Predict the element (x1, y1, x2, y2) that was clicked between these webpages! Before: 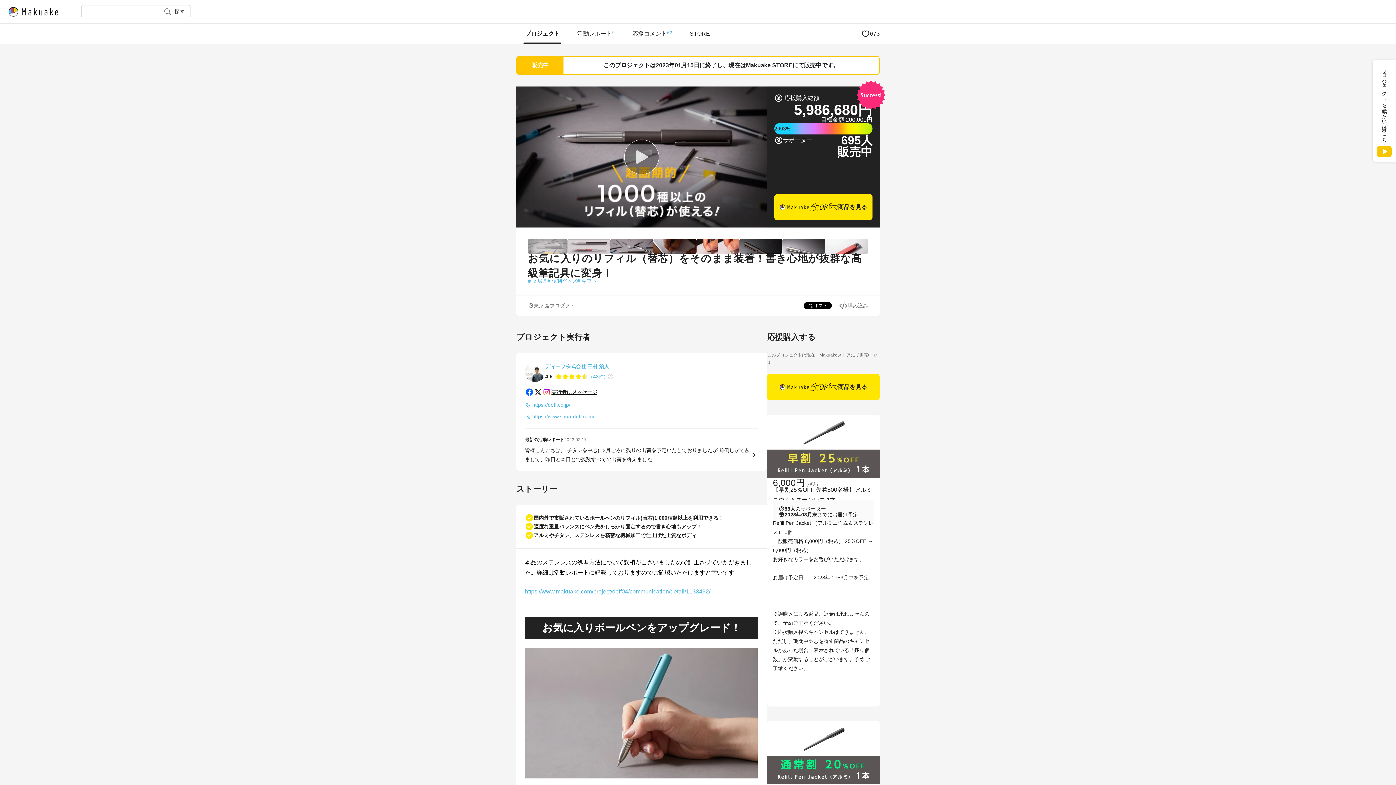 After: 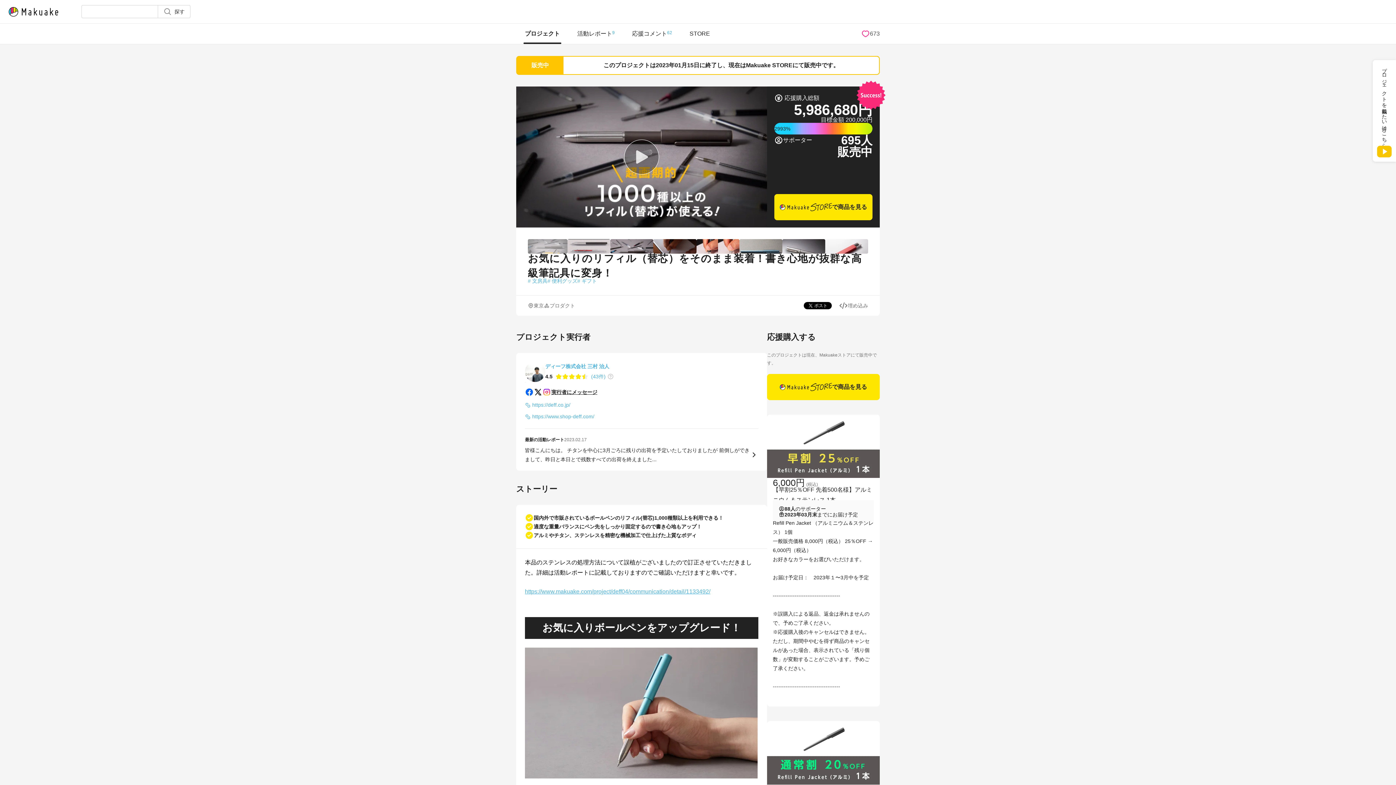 Action: bbox: (861, 23, 880, 44) label: 673